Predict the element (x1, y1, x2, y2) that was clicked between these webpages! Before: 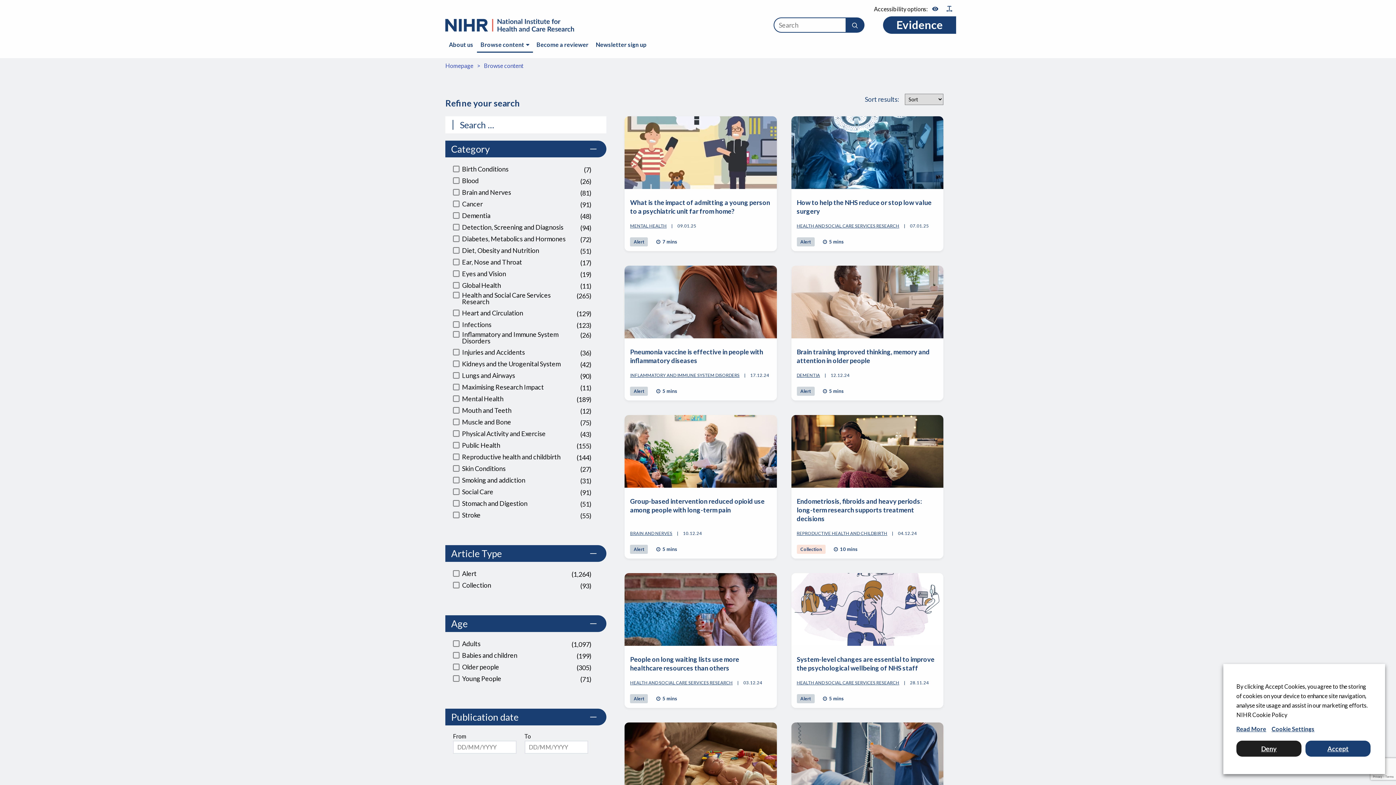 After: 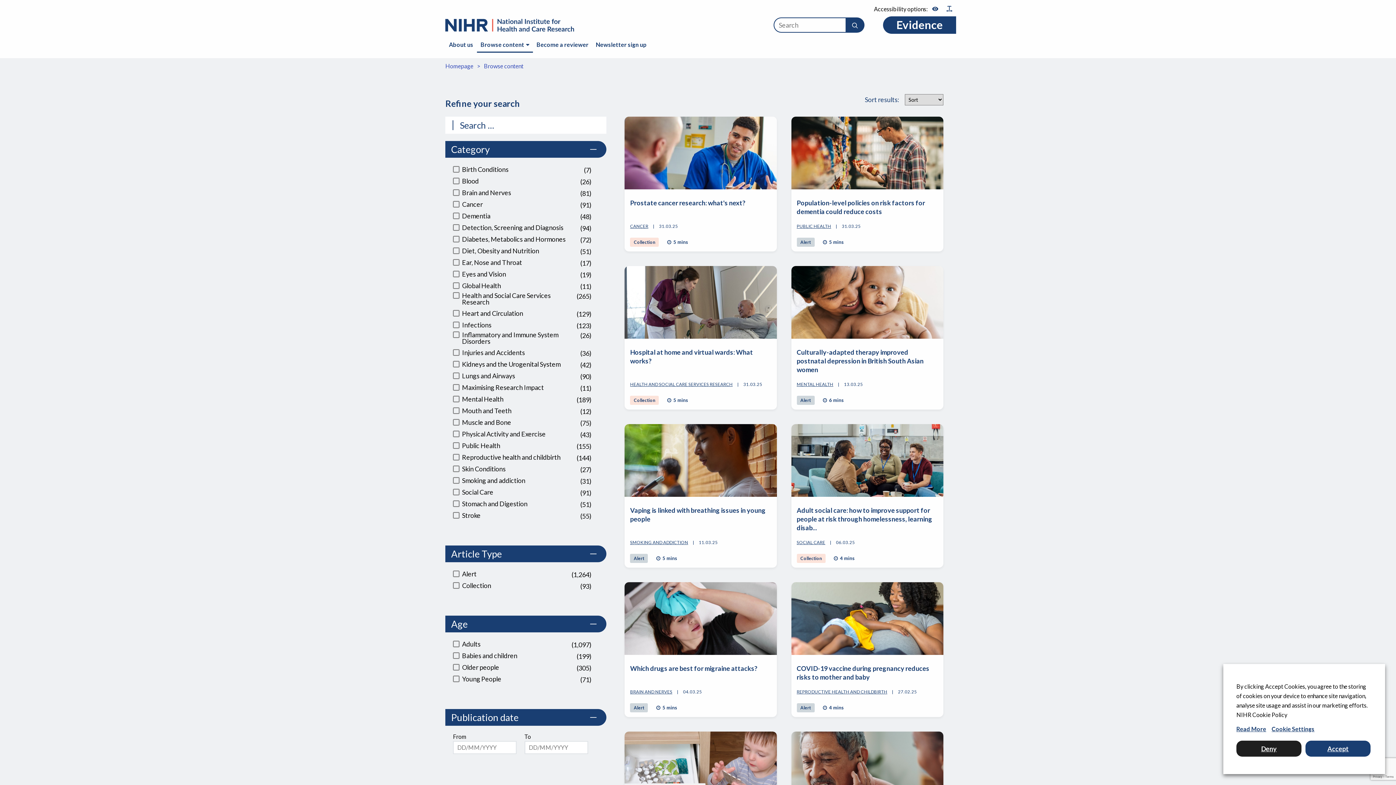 Action: bbox: (477, 37, 533, 52) label: Browse content